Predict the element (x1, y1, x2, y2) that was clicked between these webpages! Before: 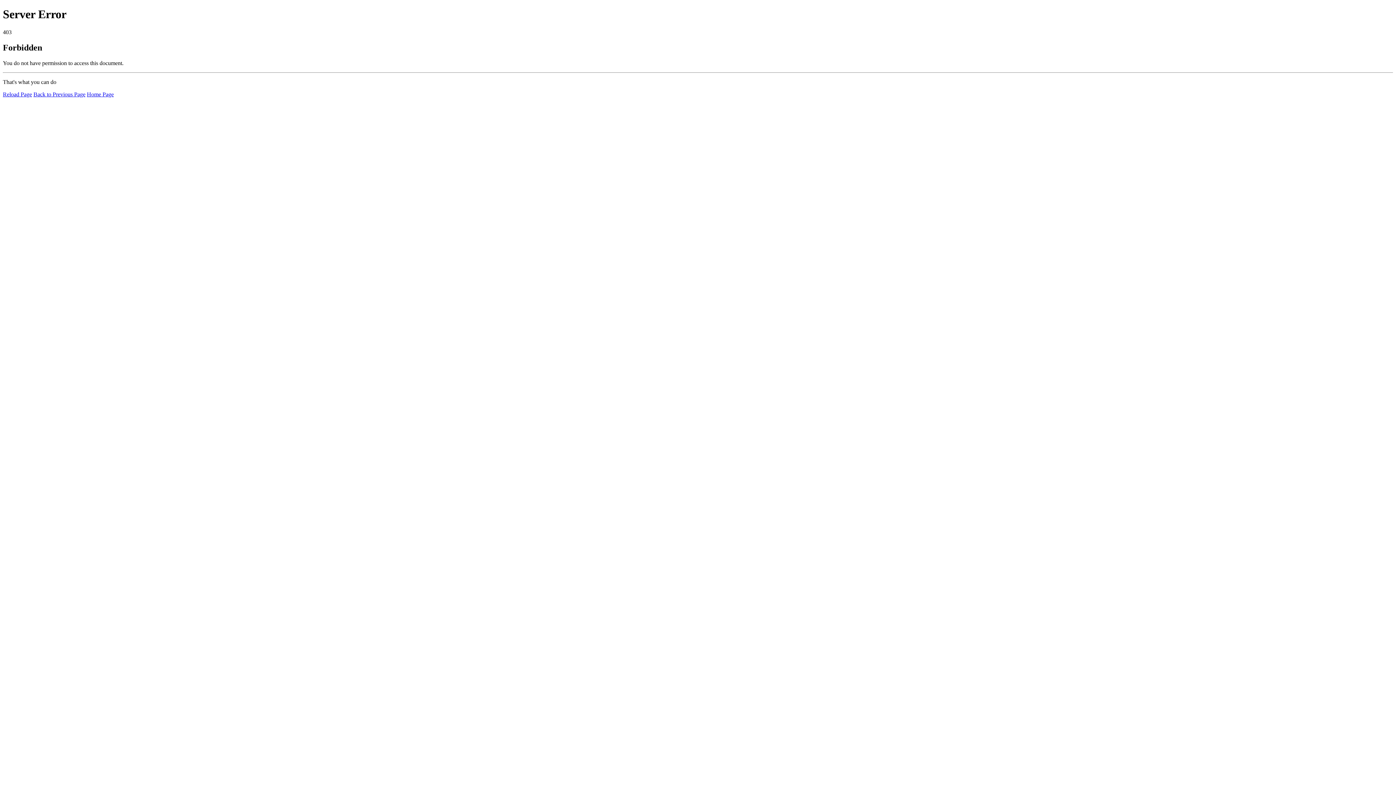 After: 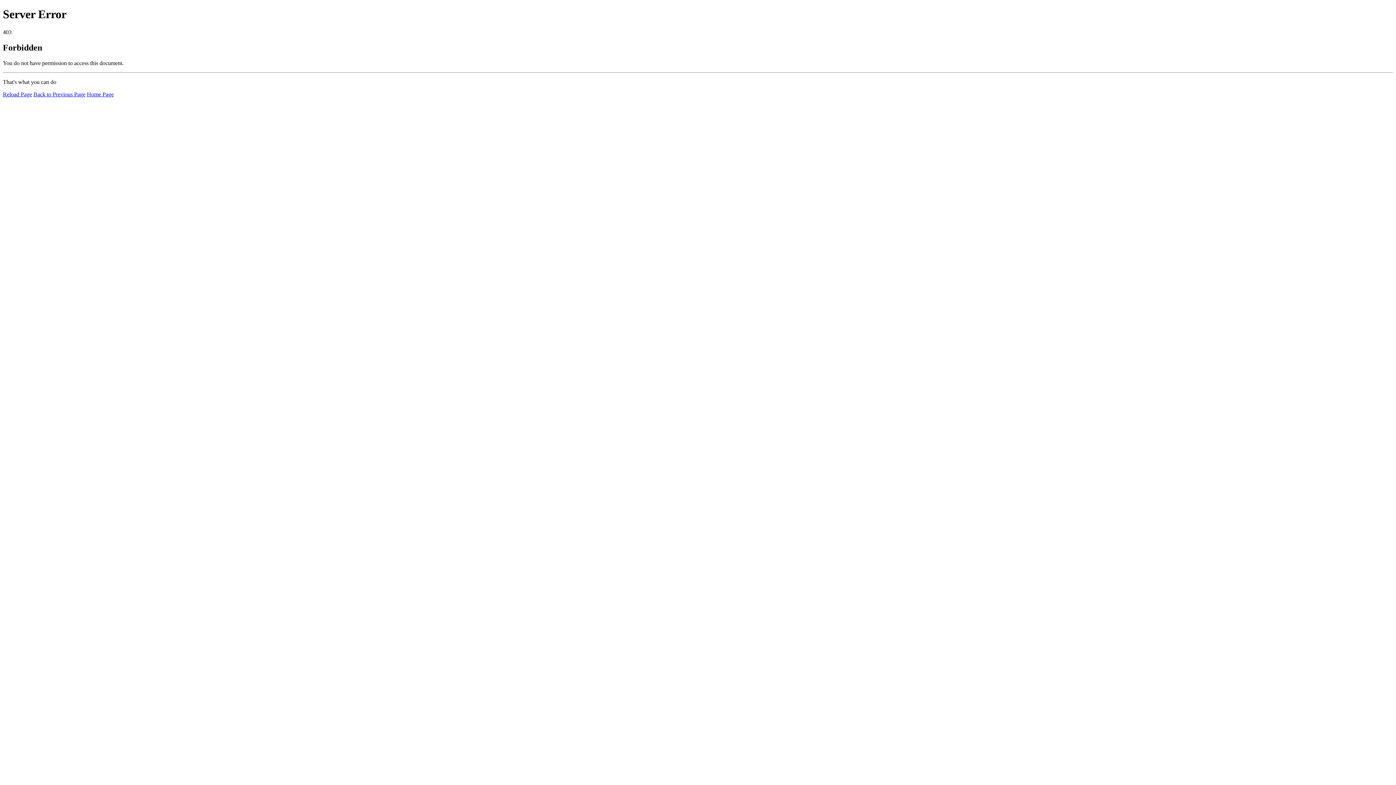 Action: label: Home Page bbox: (86, 91, 113, 97)